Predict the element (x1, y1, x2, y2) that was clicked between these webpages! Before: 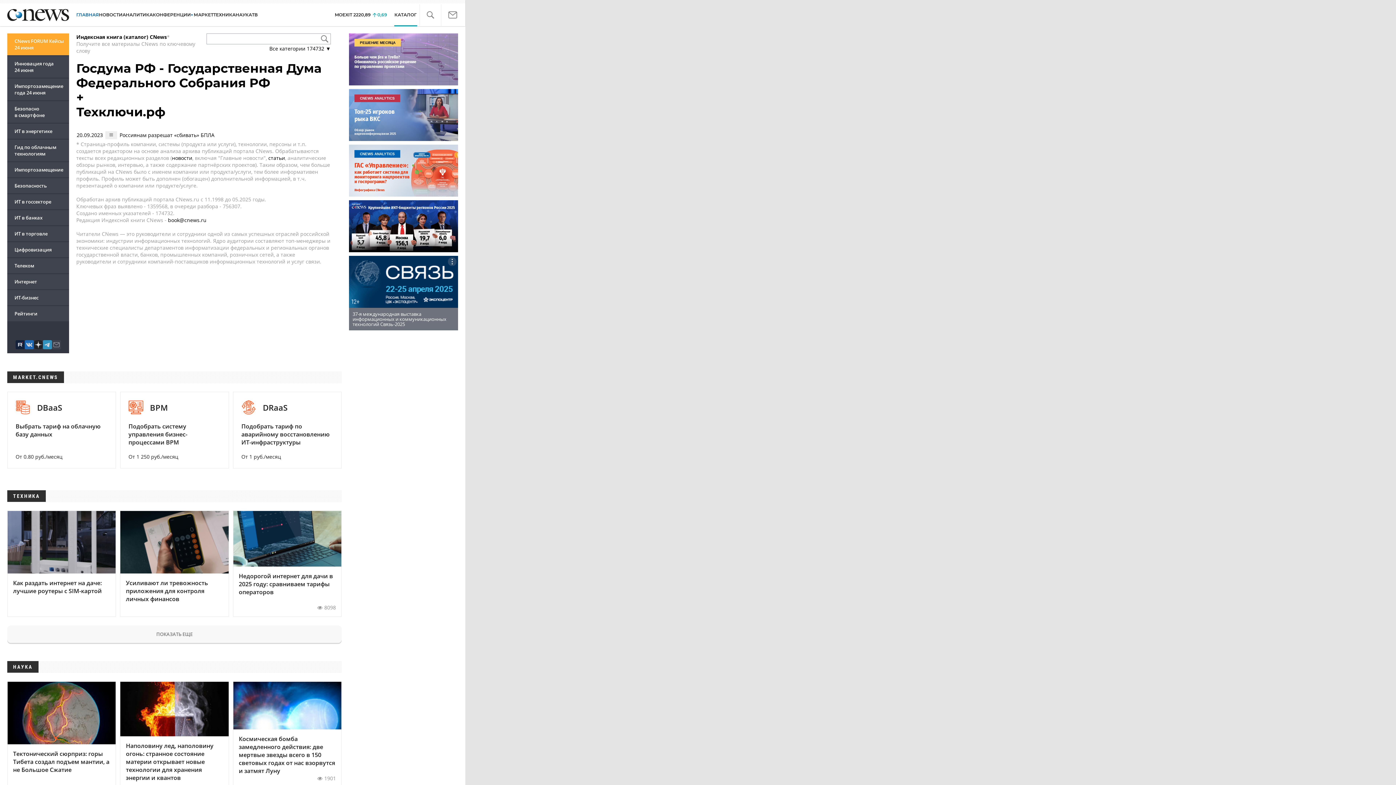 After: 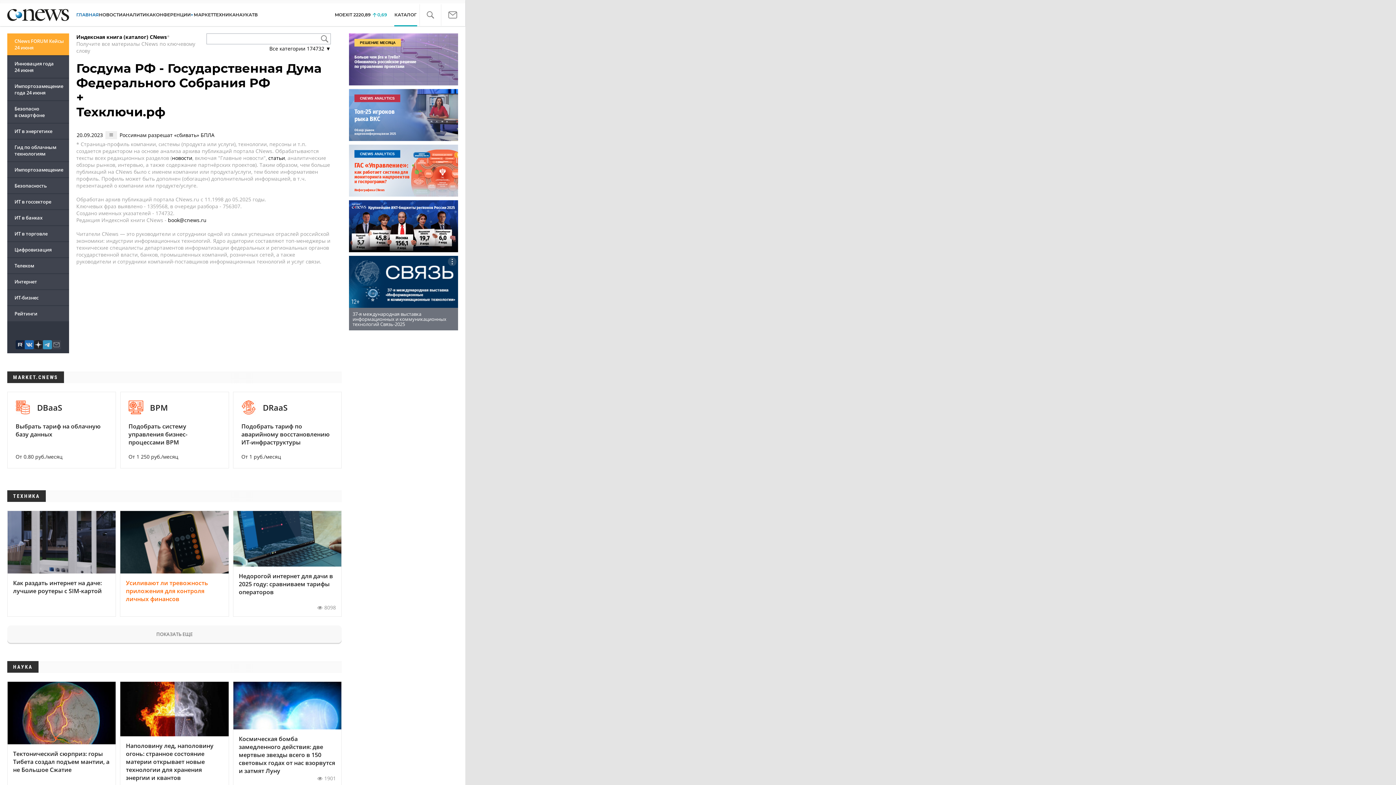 Action: bbox: (120, 510, 228, 616) label: Усиливают ли тревожность приложения для контроля личных финансов